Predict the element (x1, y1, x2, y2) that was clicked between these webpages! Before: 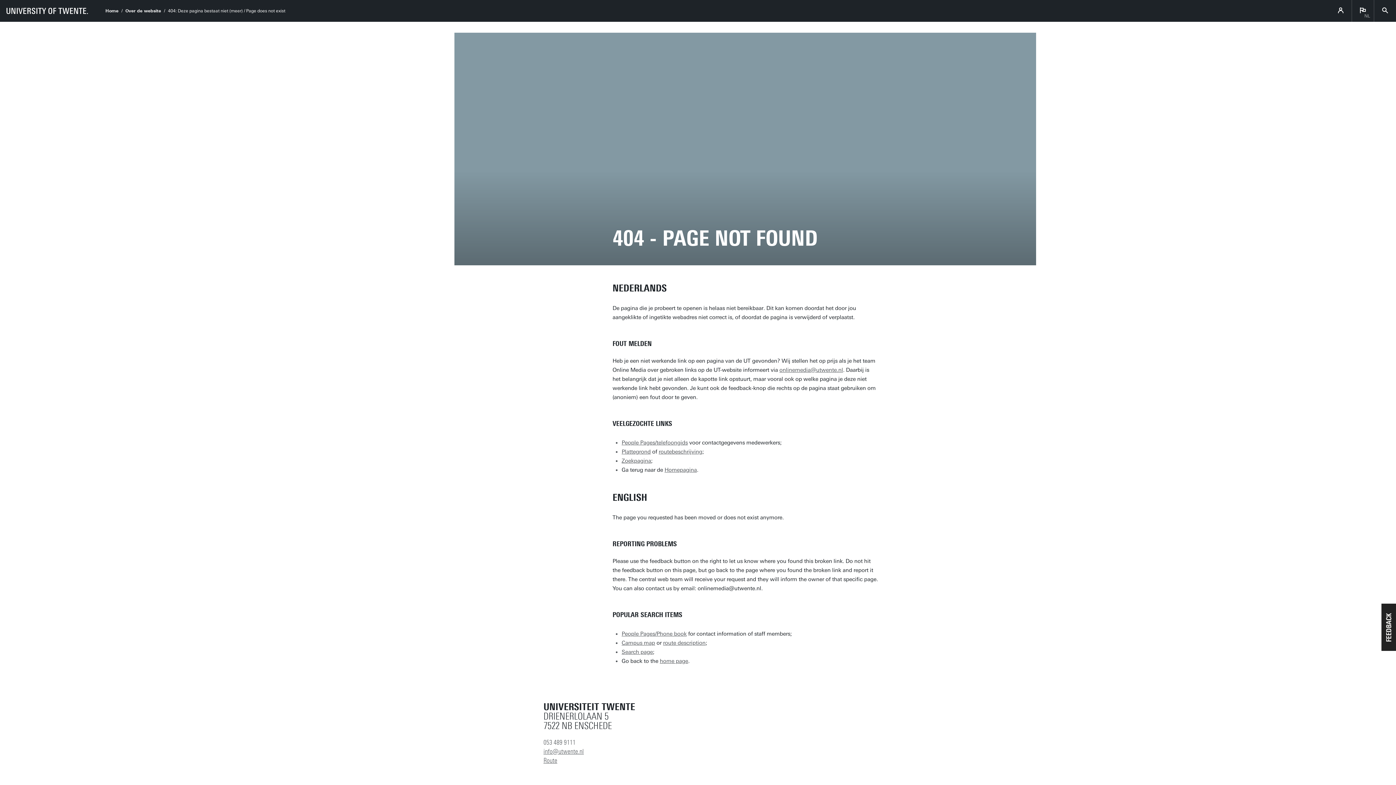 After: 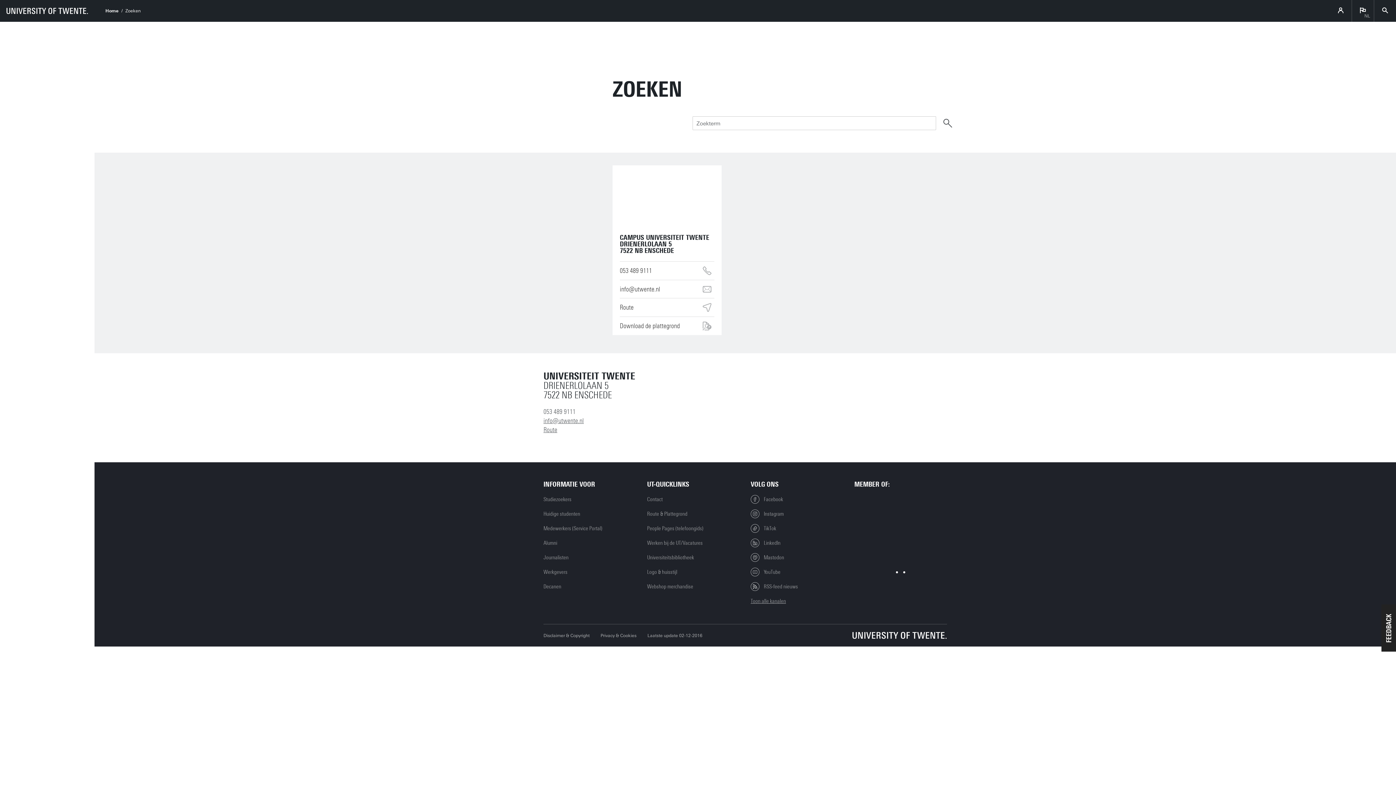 Action: label: Zoekpagina bbox: (621, 457, 651, 464)